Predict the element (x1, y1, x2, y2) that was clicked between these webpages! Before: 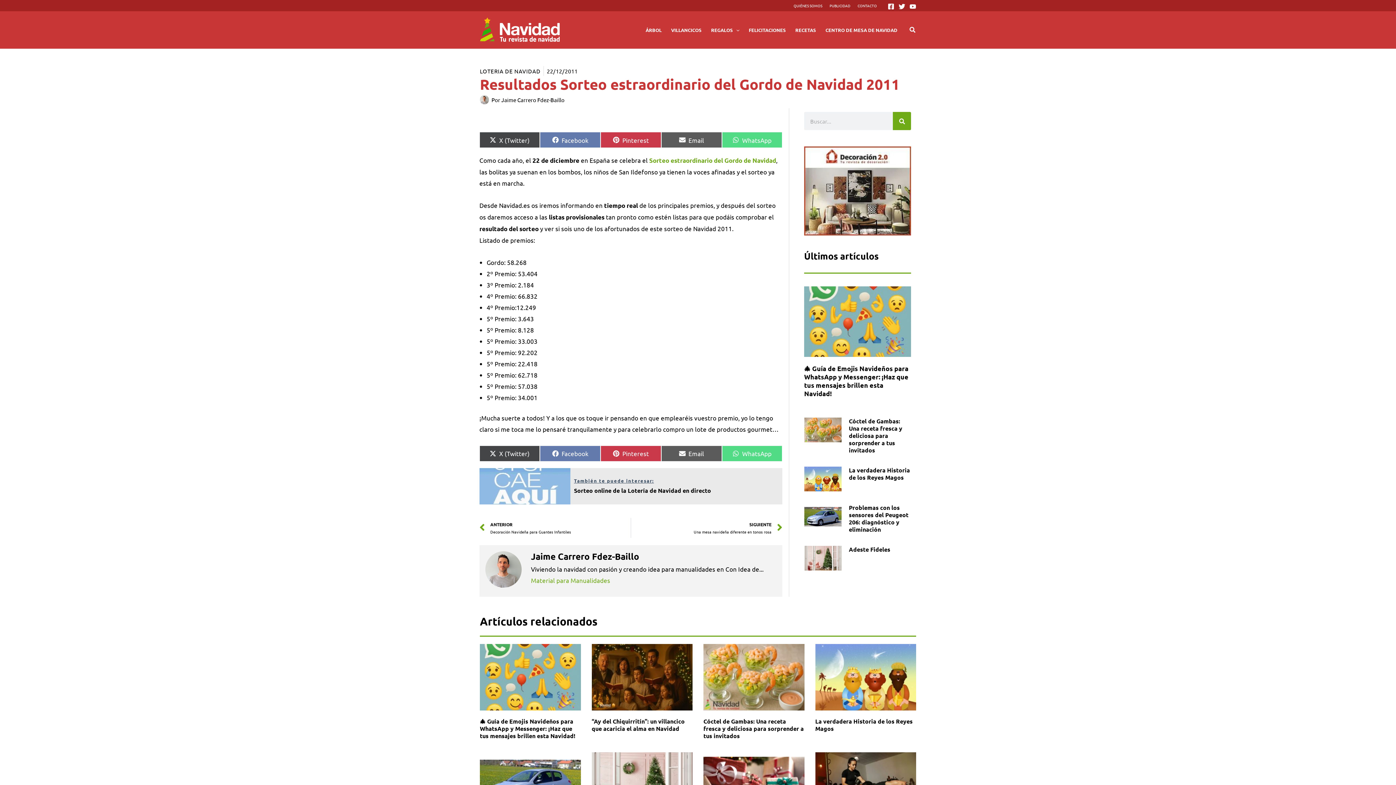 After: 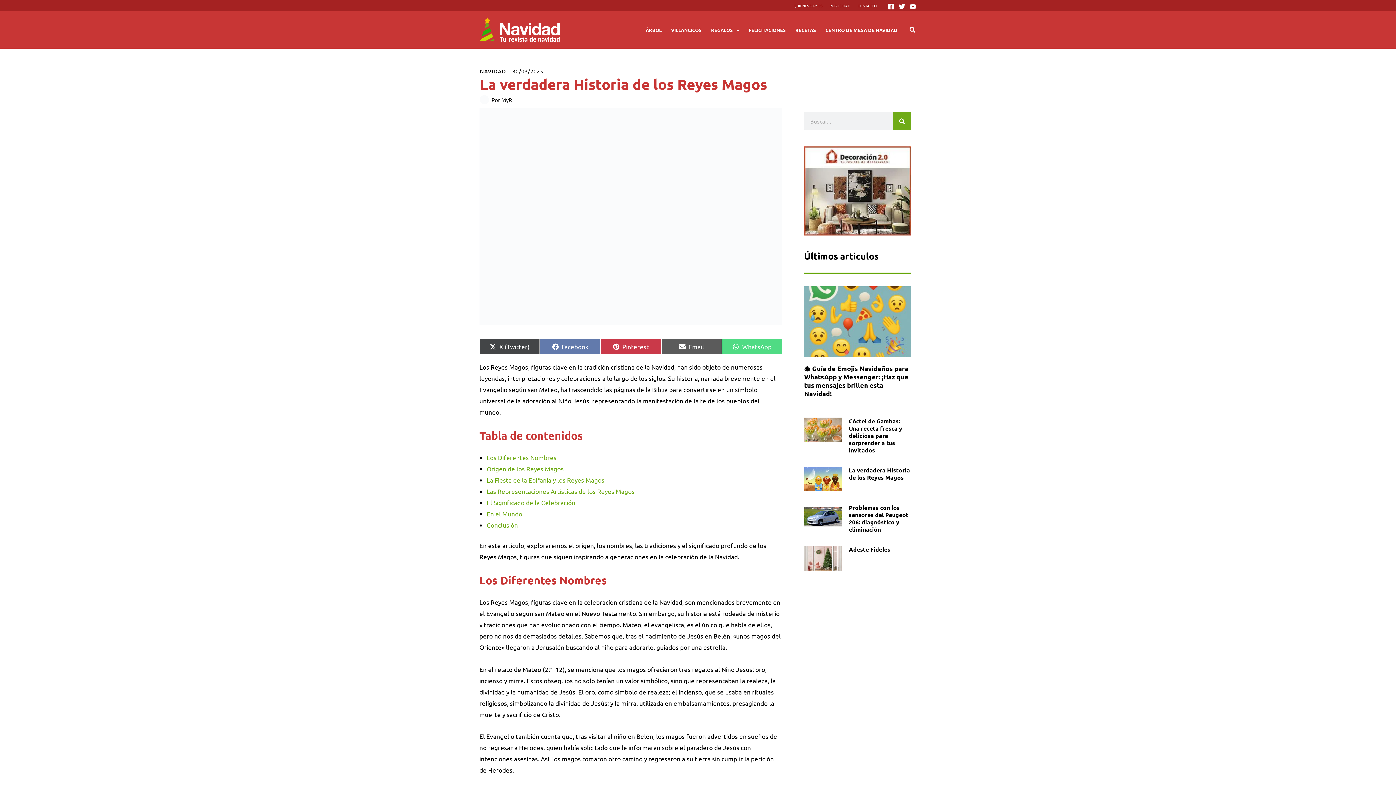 Action: bbox: (804, 467, 841, 491)